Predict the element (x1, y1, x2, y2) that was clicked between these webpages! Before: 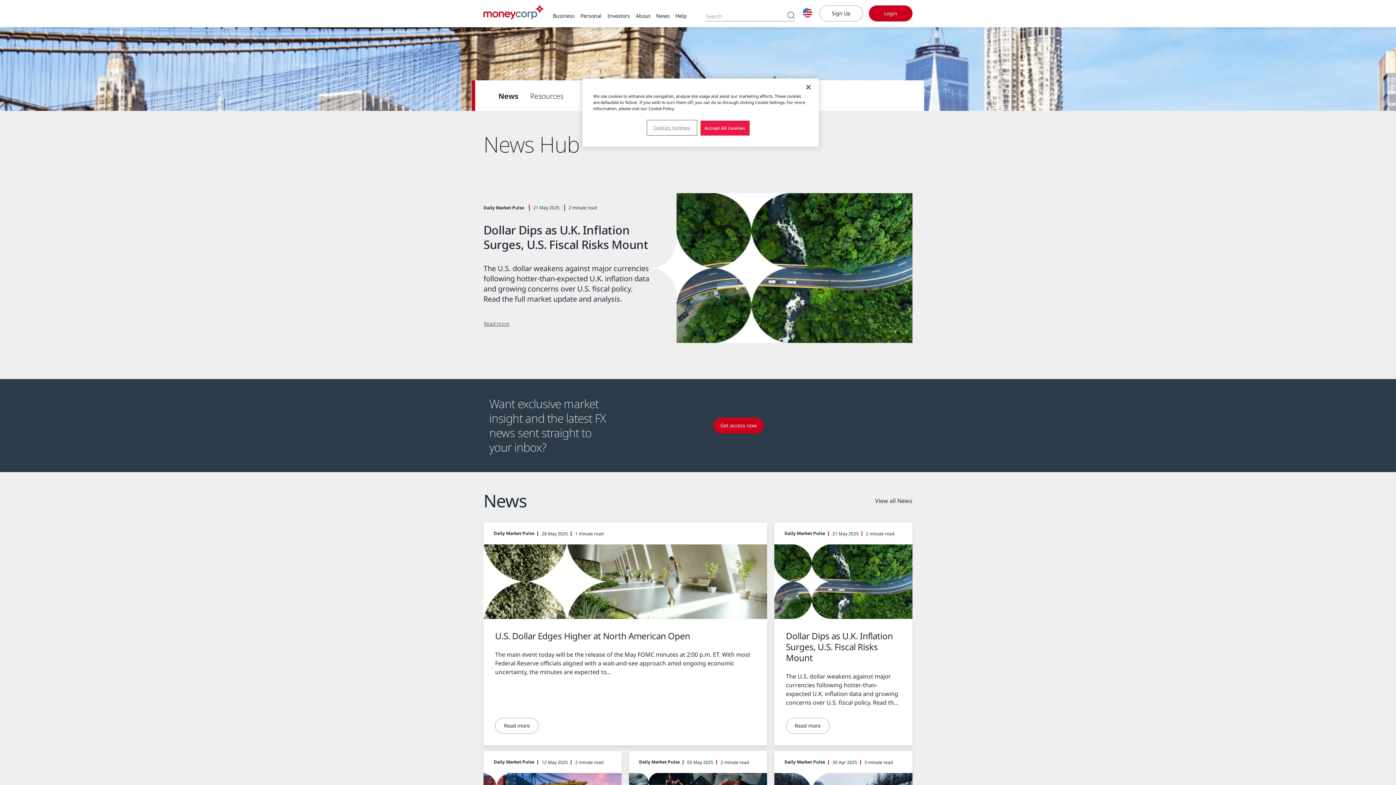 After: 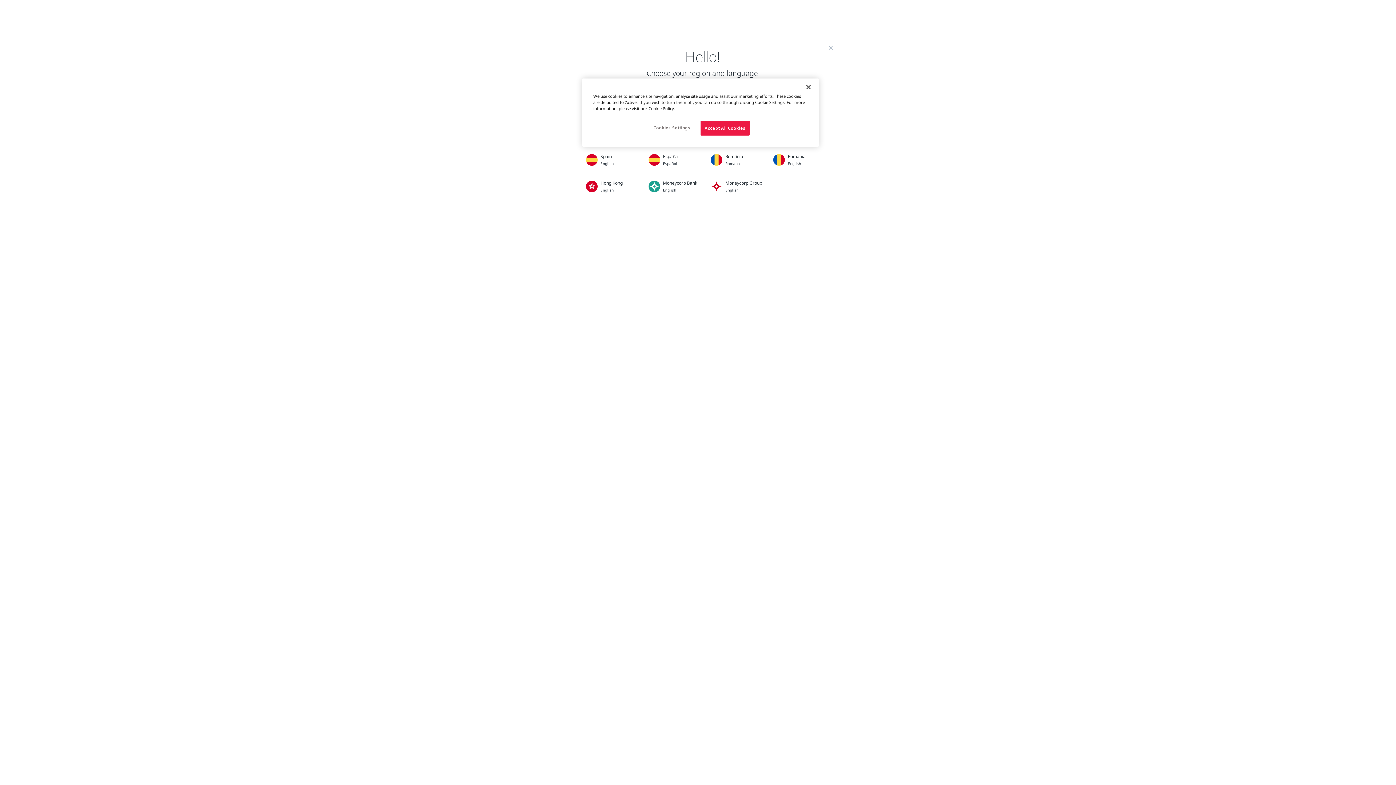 Action: bbox: (802, 8, 812, 19) label: English